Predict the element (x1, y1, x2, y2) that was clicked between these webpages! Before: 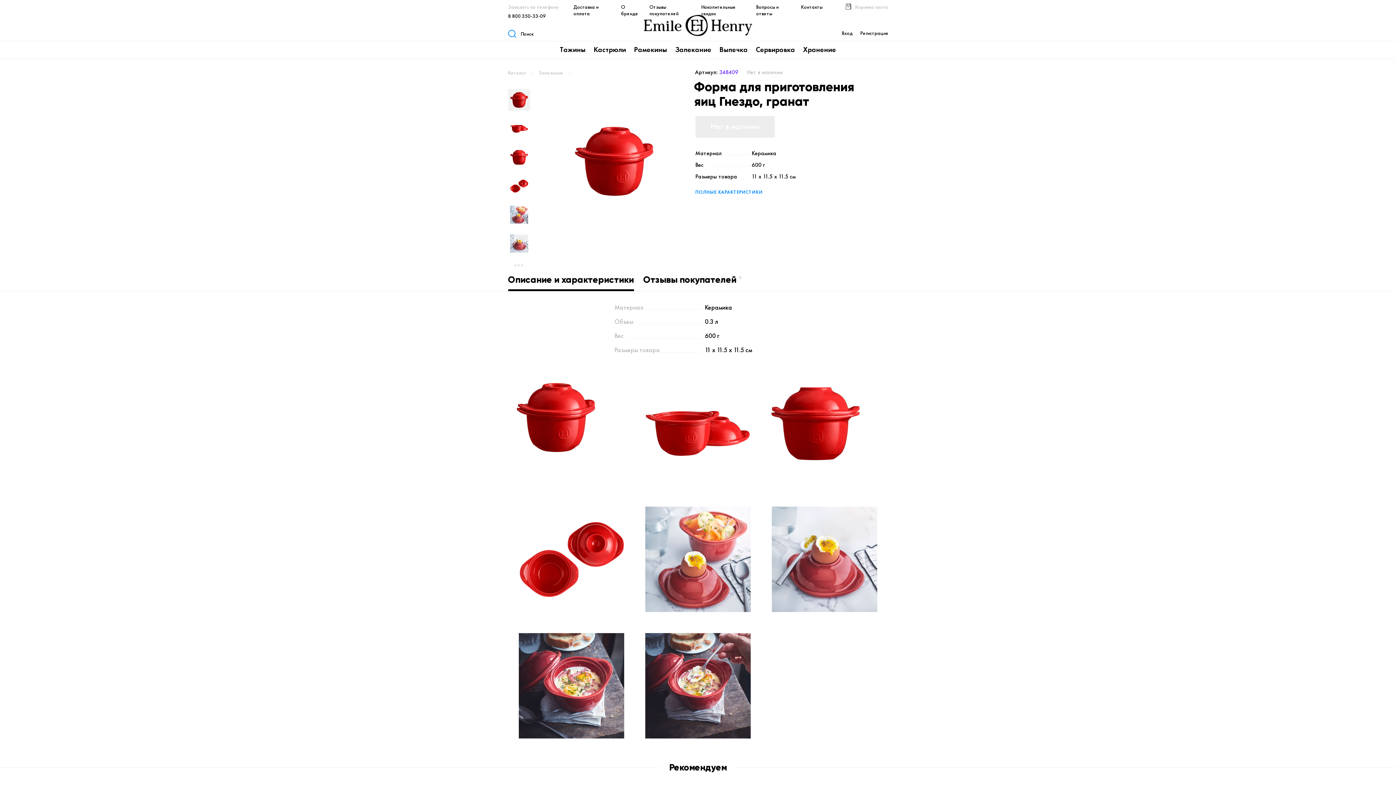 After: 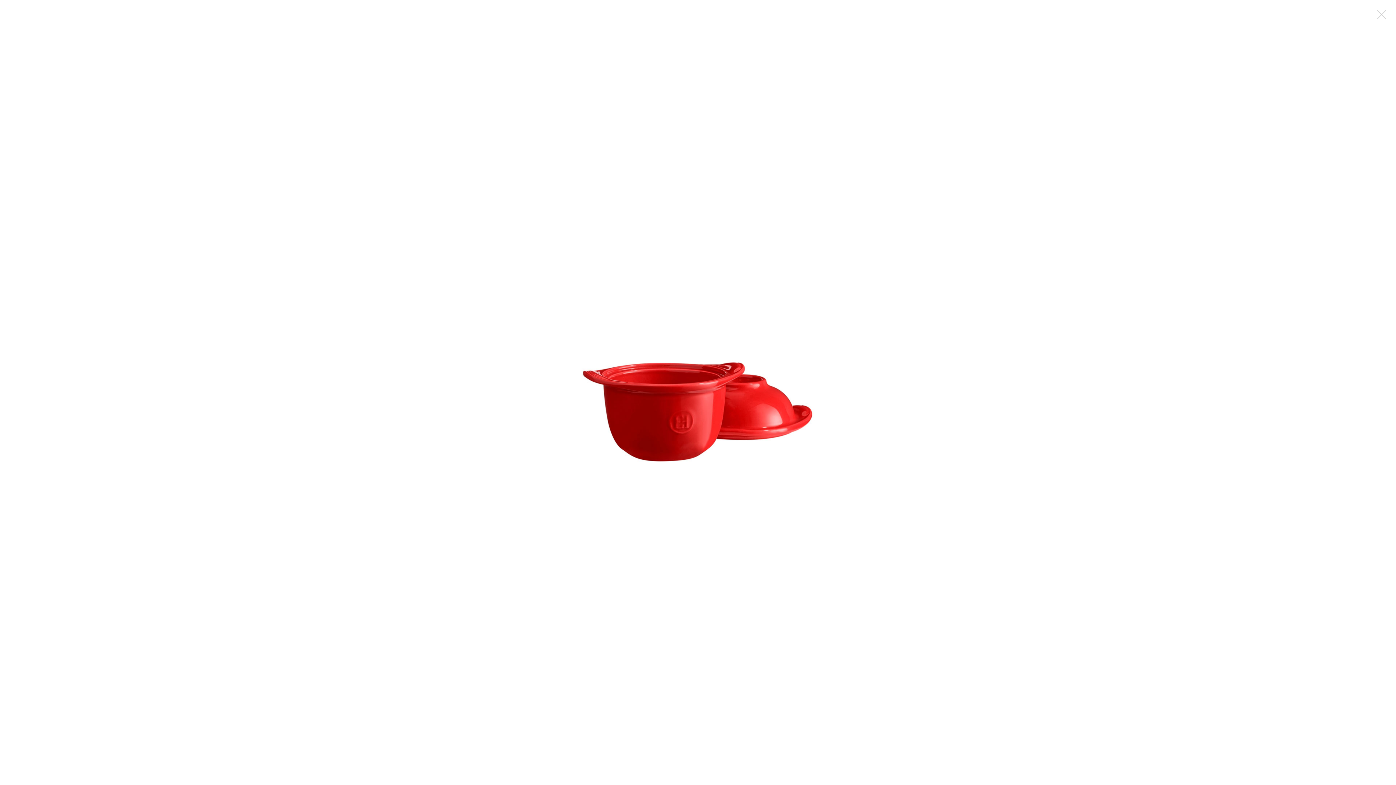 Action: bbox: (634, 369, 761, 496)